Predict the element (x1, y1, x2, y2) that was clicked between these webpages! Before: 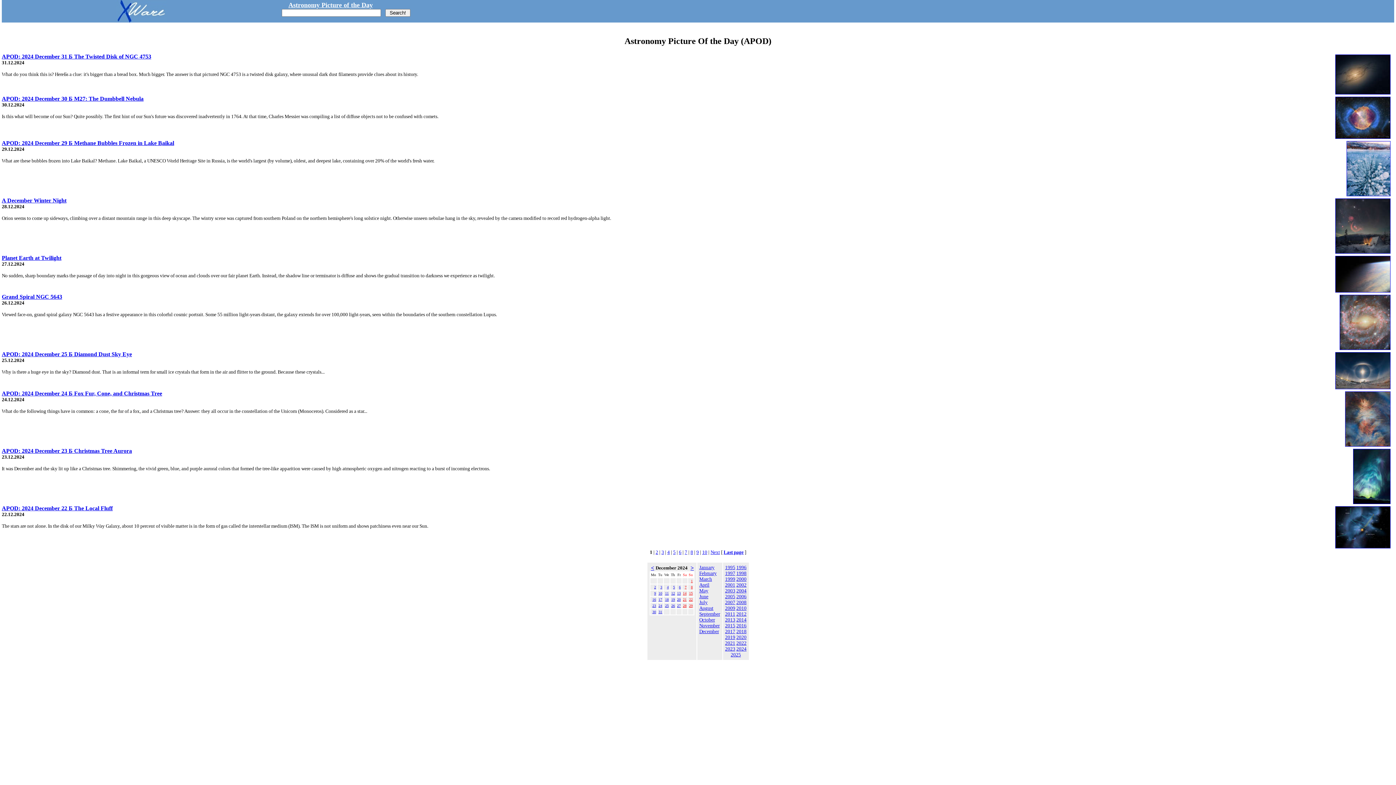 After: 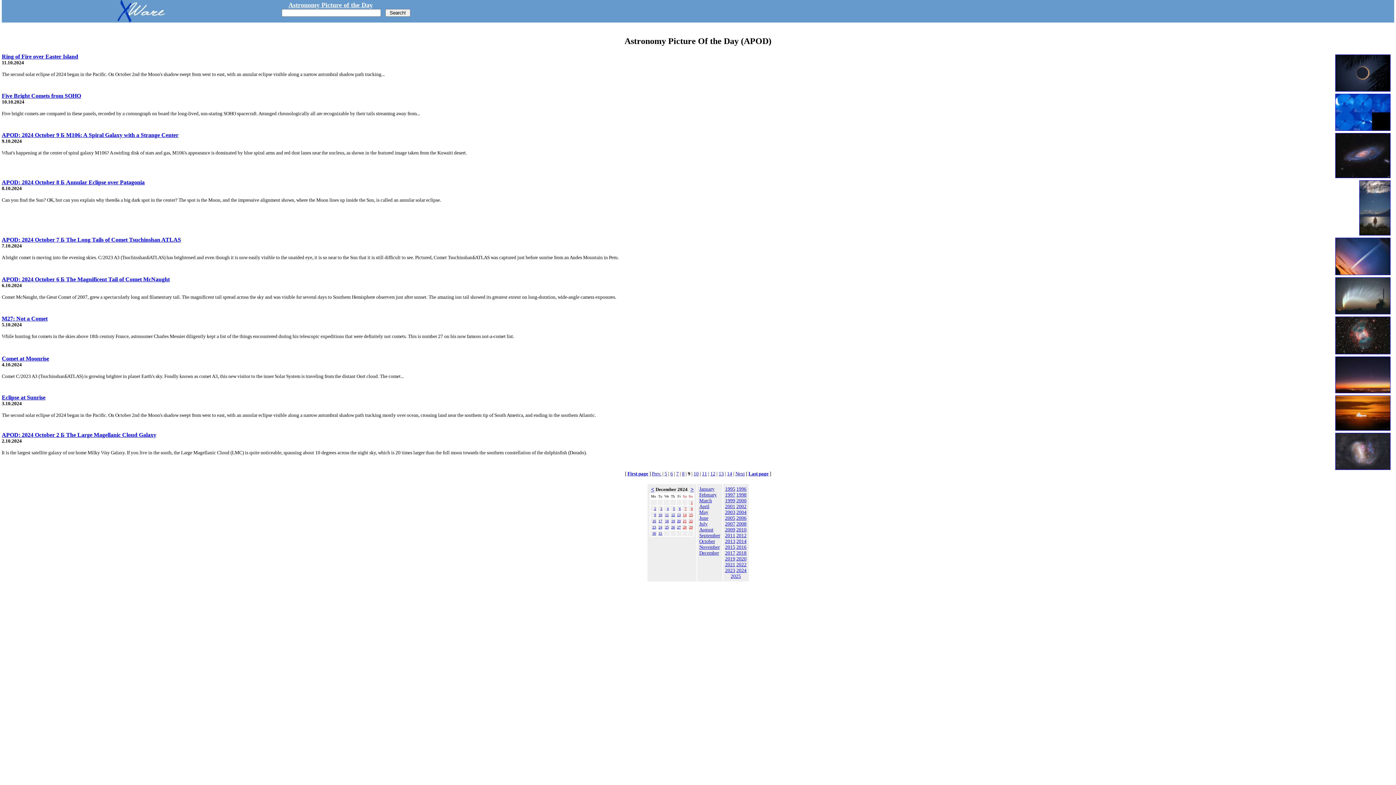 Action: bbox: (696, 549, 699, 555) label: 9